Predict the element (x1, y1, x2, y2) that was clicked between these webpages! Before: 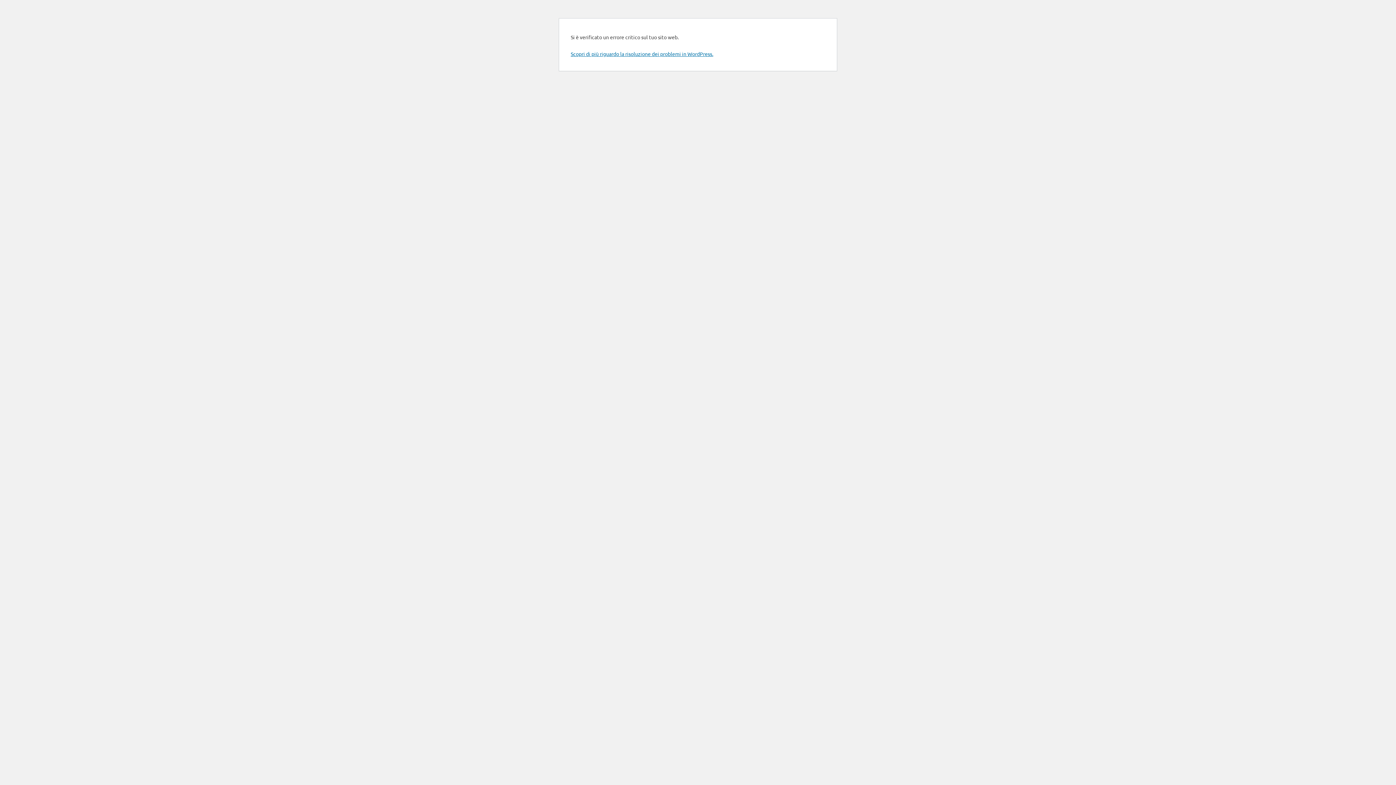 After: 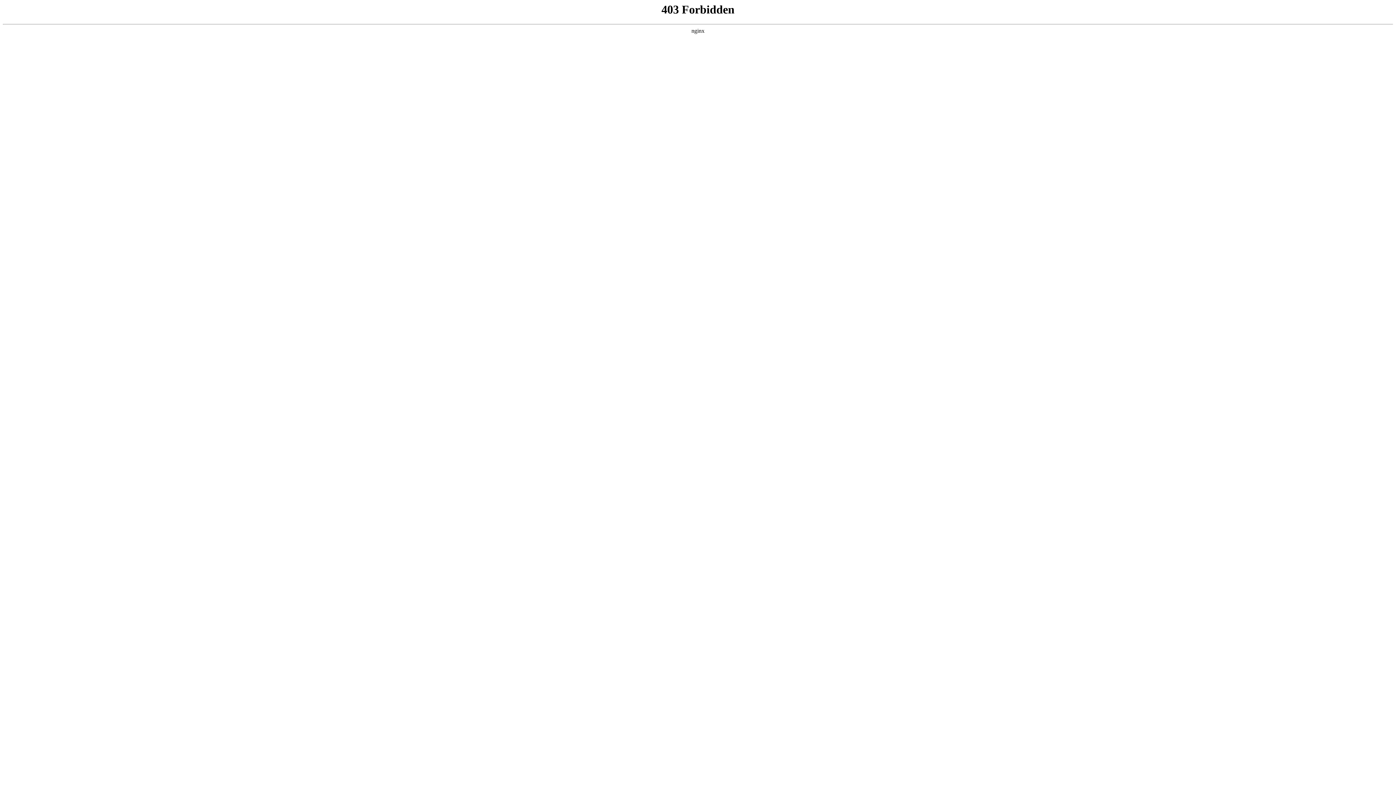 Action: label: Scopri di più riguardo la risoluzione dei problemi in WordPress. bbox: (570, 50, 713, 57)